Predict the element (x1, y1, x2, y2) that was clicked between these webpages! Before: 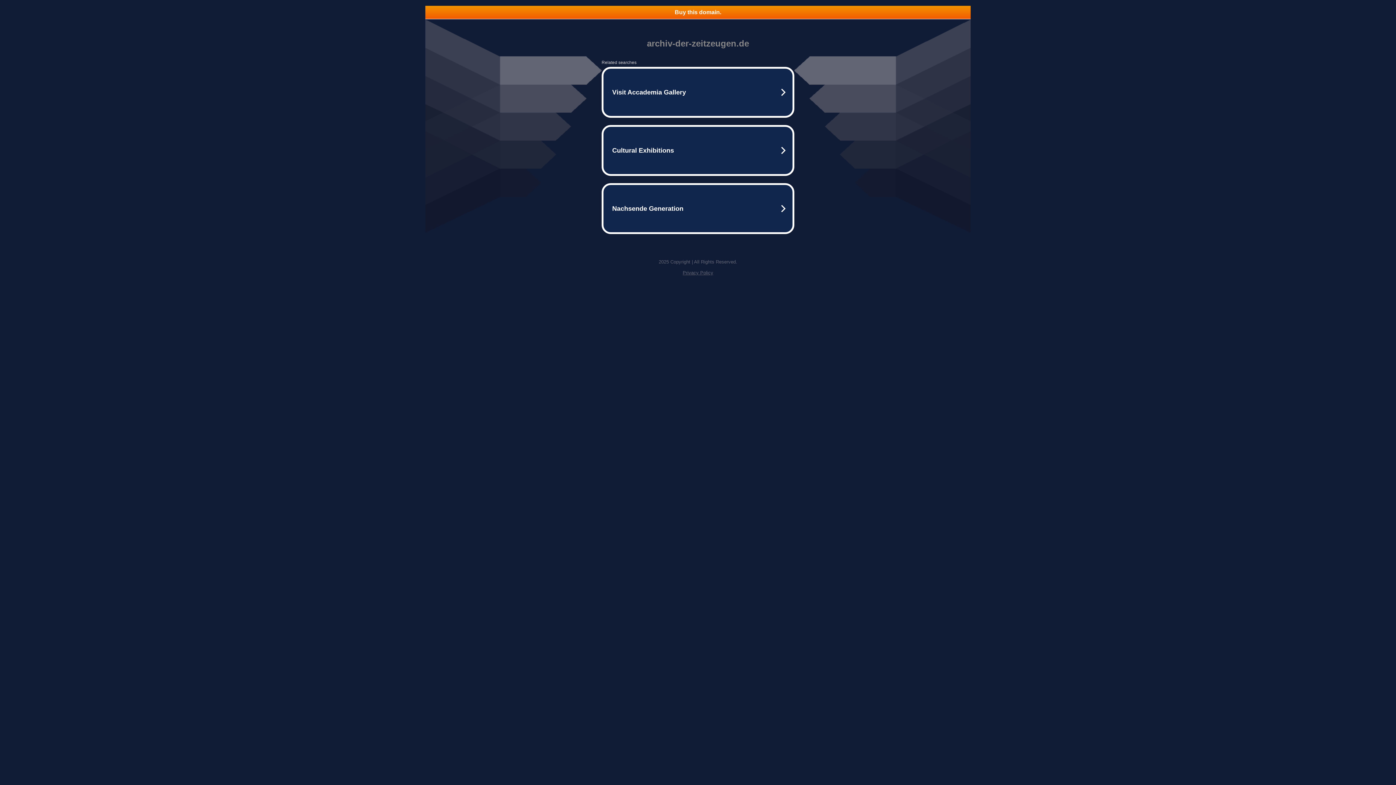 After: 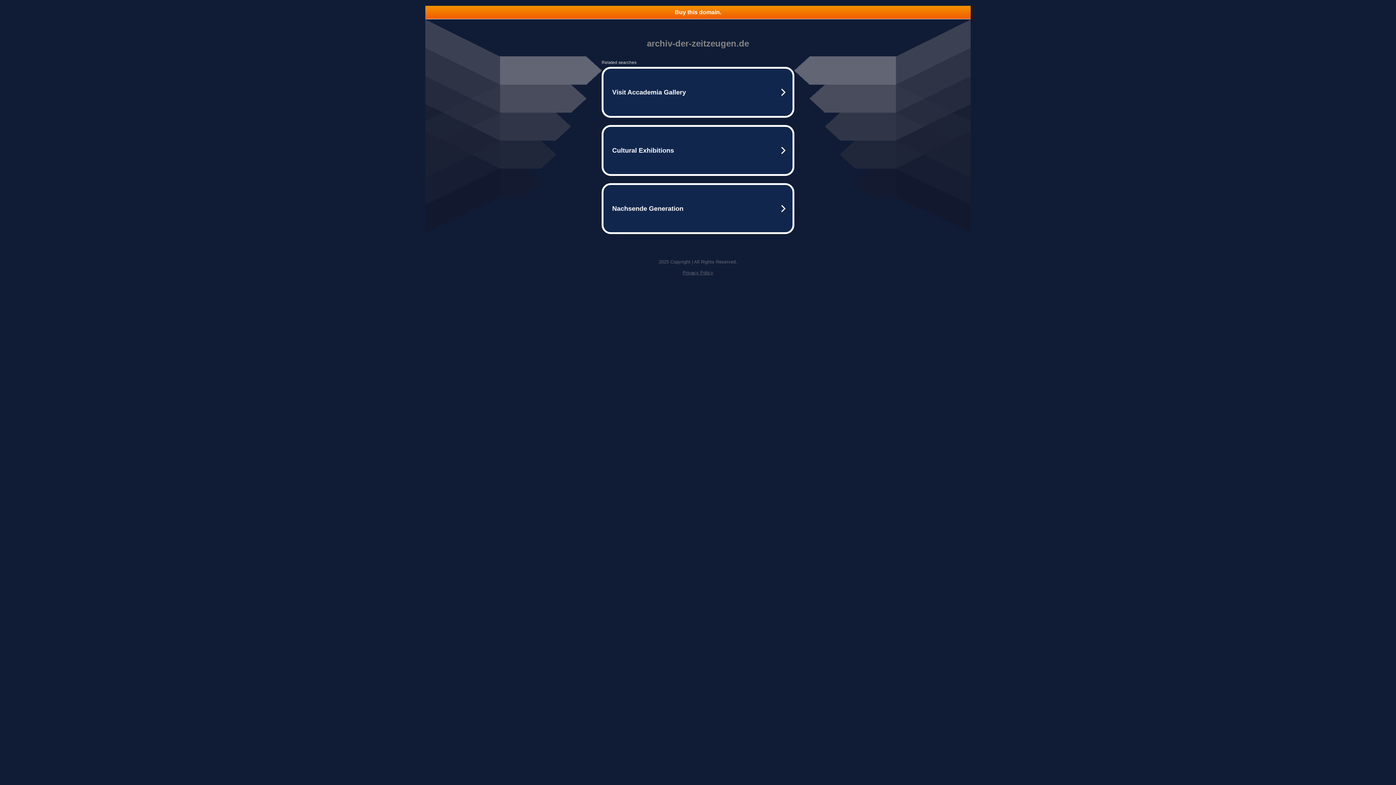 Action: label: Privacy Policy bbox: (682, 270, 713, 275)